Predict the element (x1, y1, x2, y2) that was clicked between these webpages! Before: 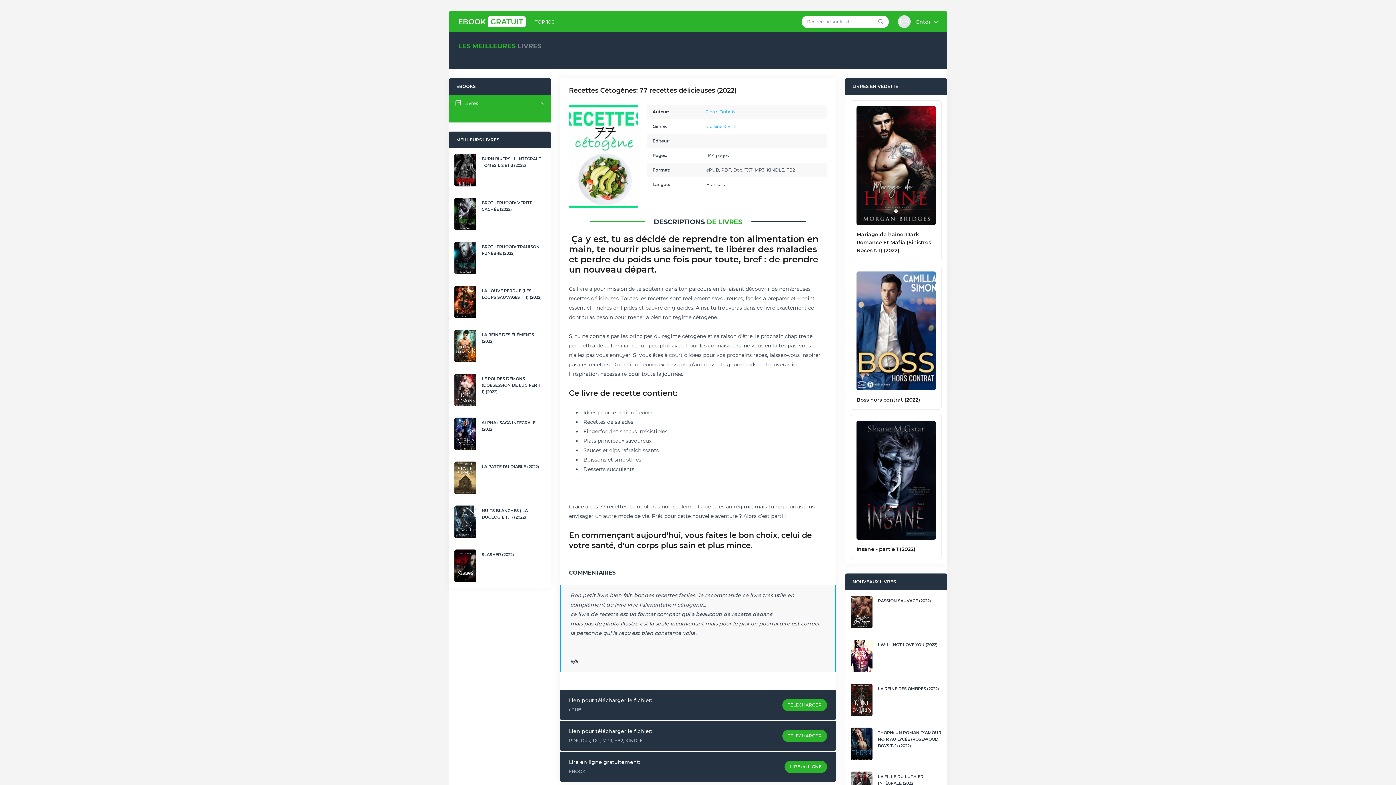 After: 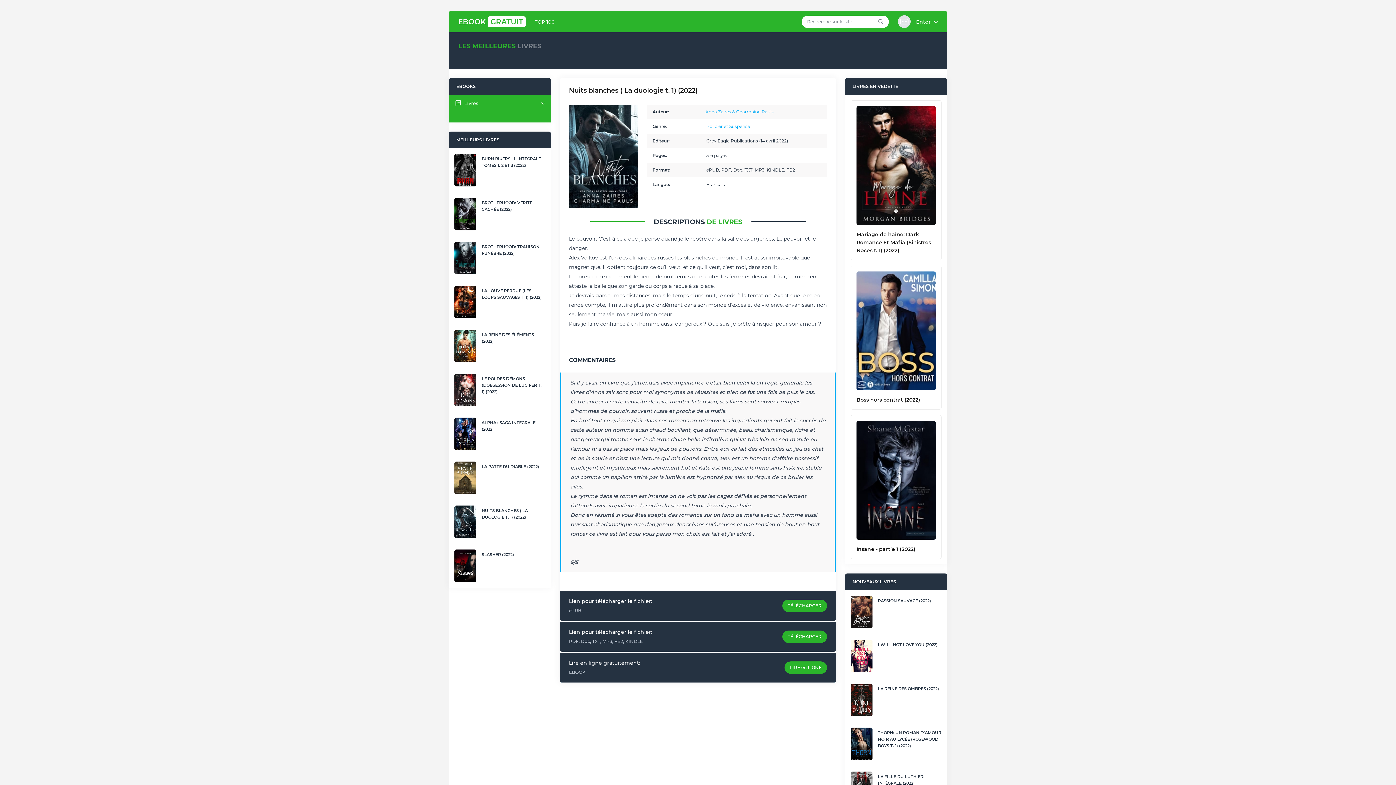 Action: label: NUITS BLANCHES ( LA DUOLOGIE T. 1) (2022) bbox: (481, 507, 545, 520)